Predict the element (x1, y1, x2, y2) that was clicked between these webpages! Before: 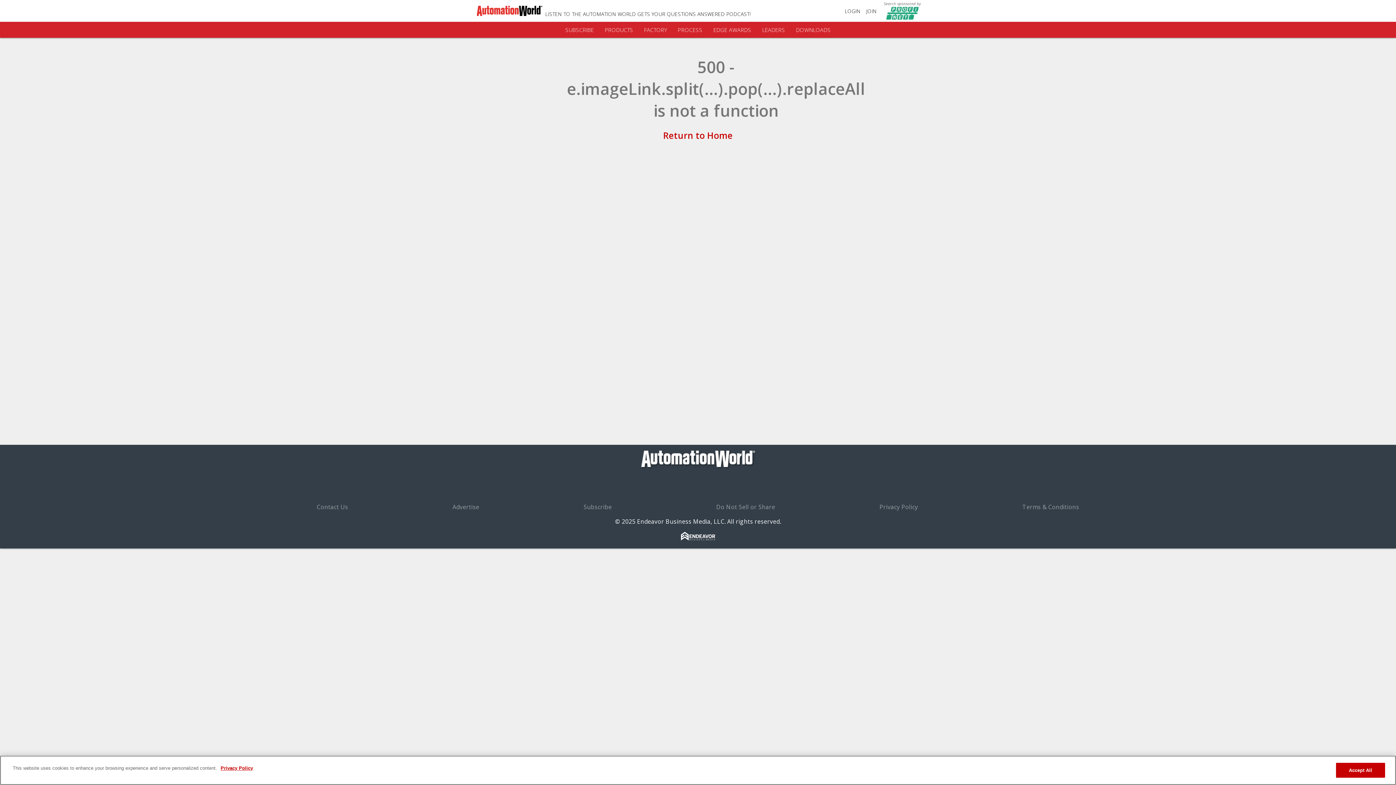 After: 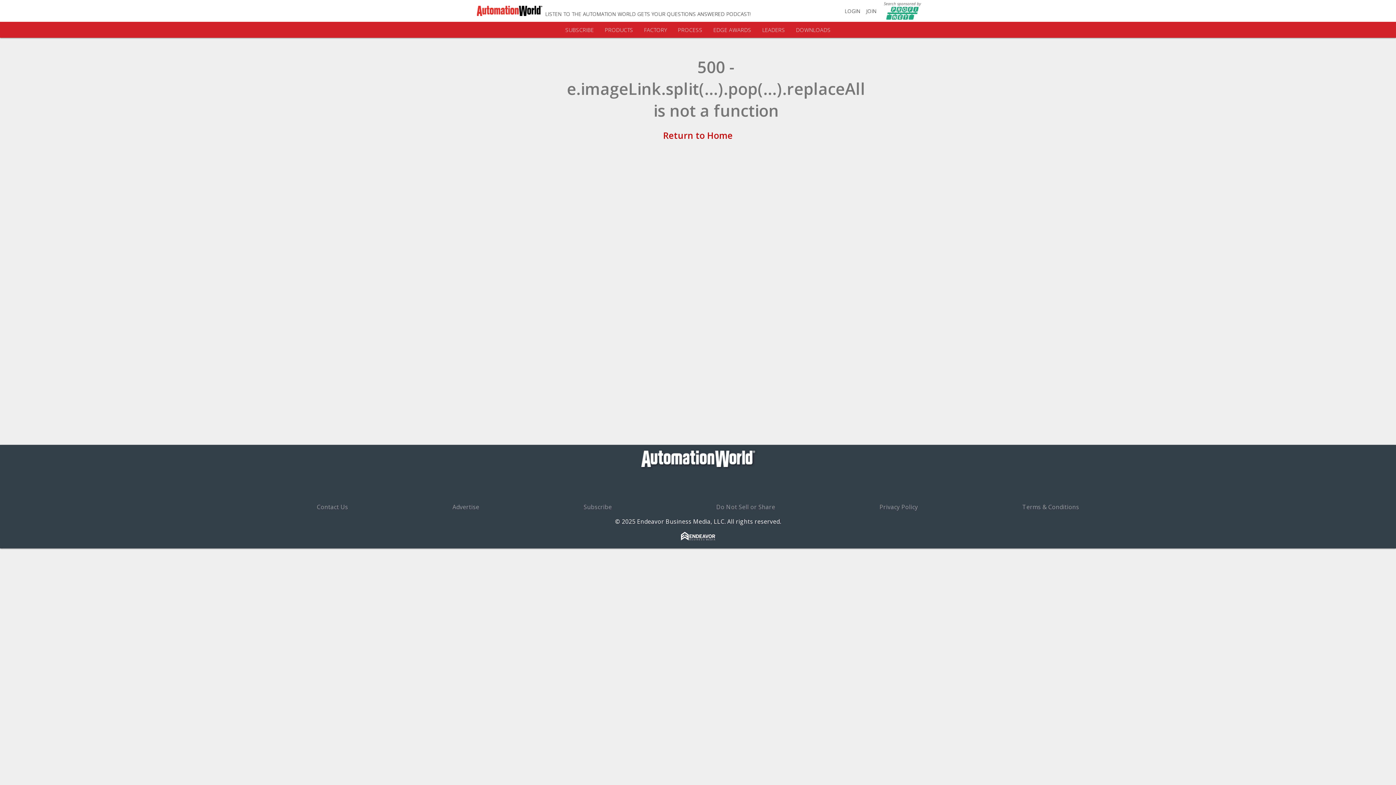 Action: bbox: (477, 0, 542, 21)